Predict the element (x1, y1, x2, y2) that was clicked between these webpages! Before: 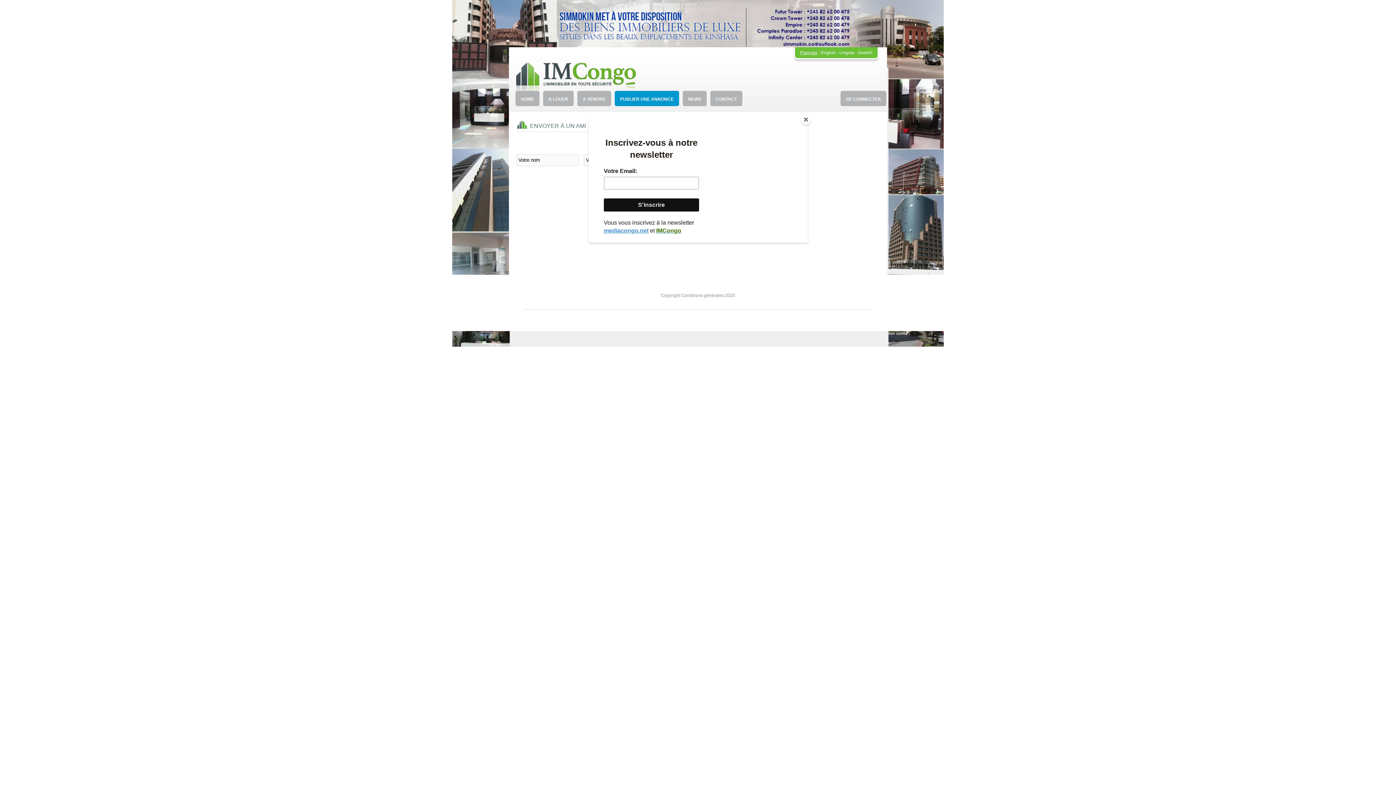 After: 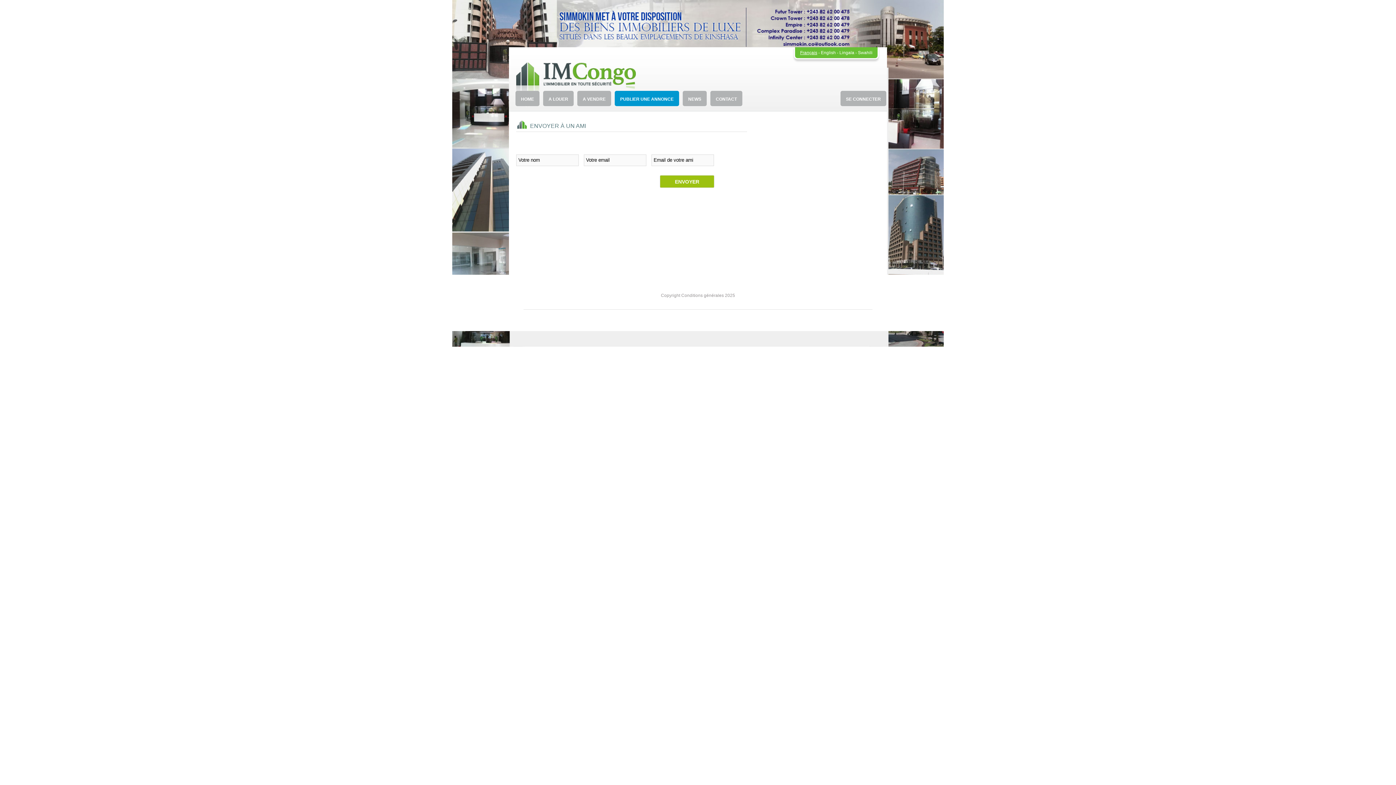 Action: bbox: (800, 114, 811, 125) label: Close